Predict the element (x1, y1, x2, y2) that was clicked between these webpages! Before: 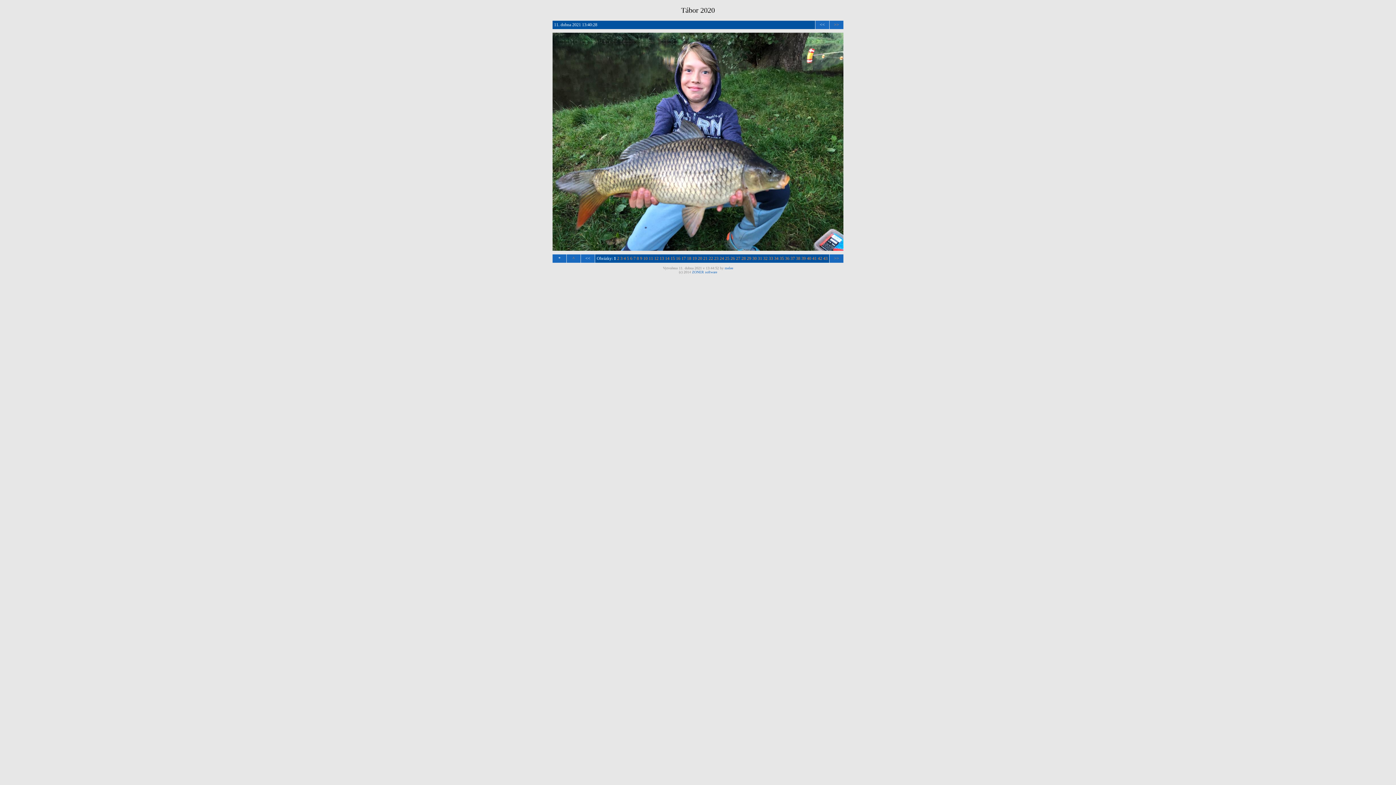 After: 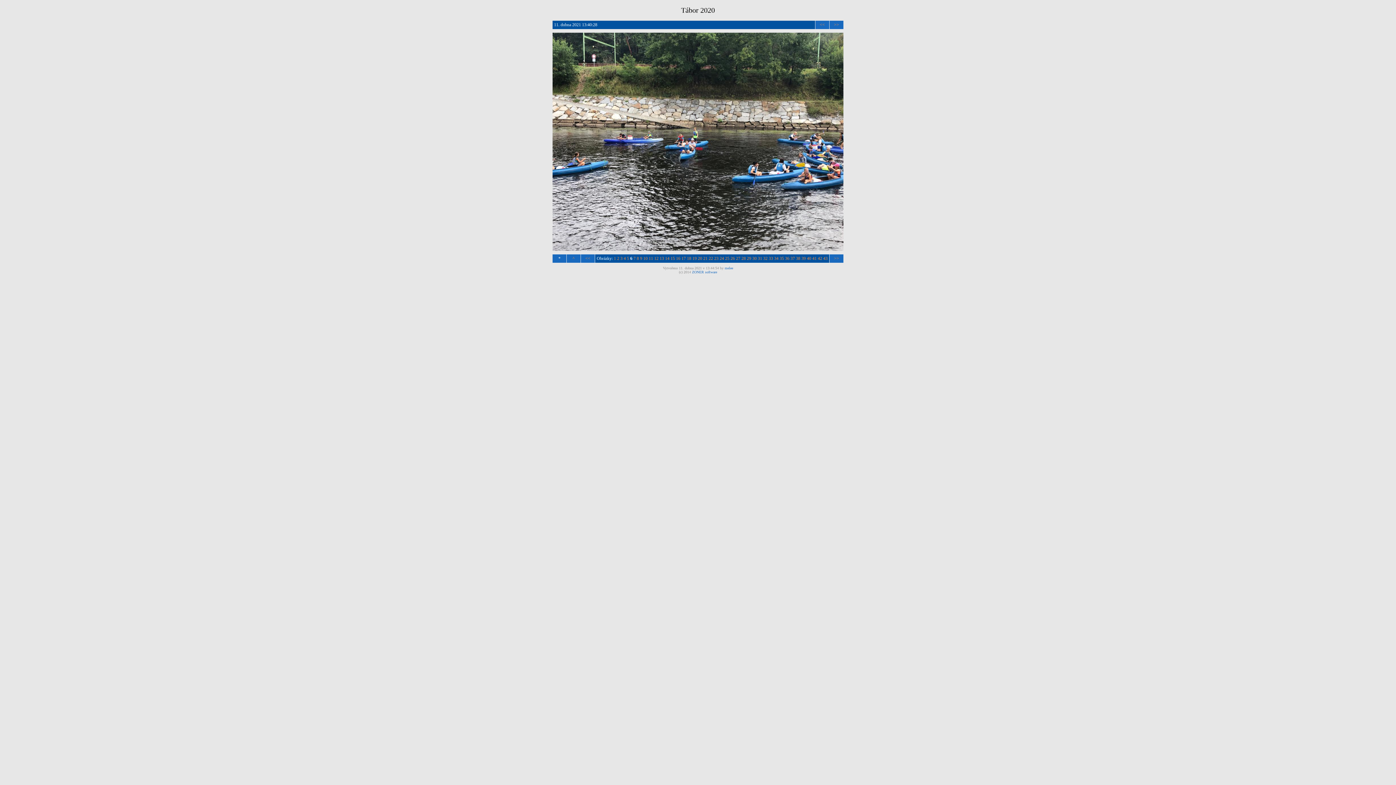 Action: bbox: (630, 256, 632, 261) label: 6